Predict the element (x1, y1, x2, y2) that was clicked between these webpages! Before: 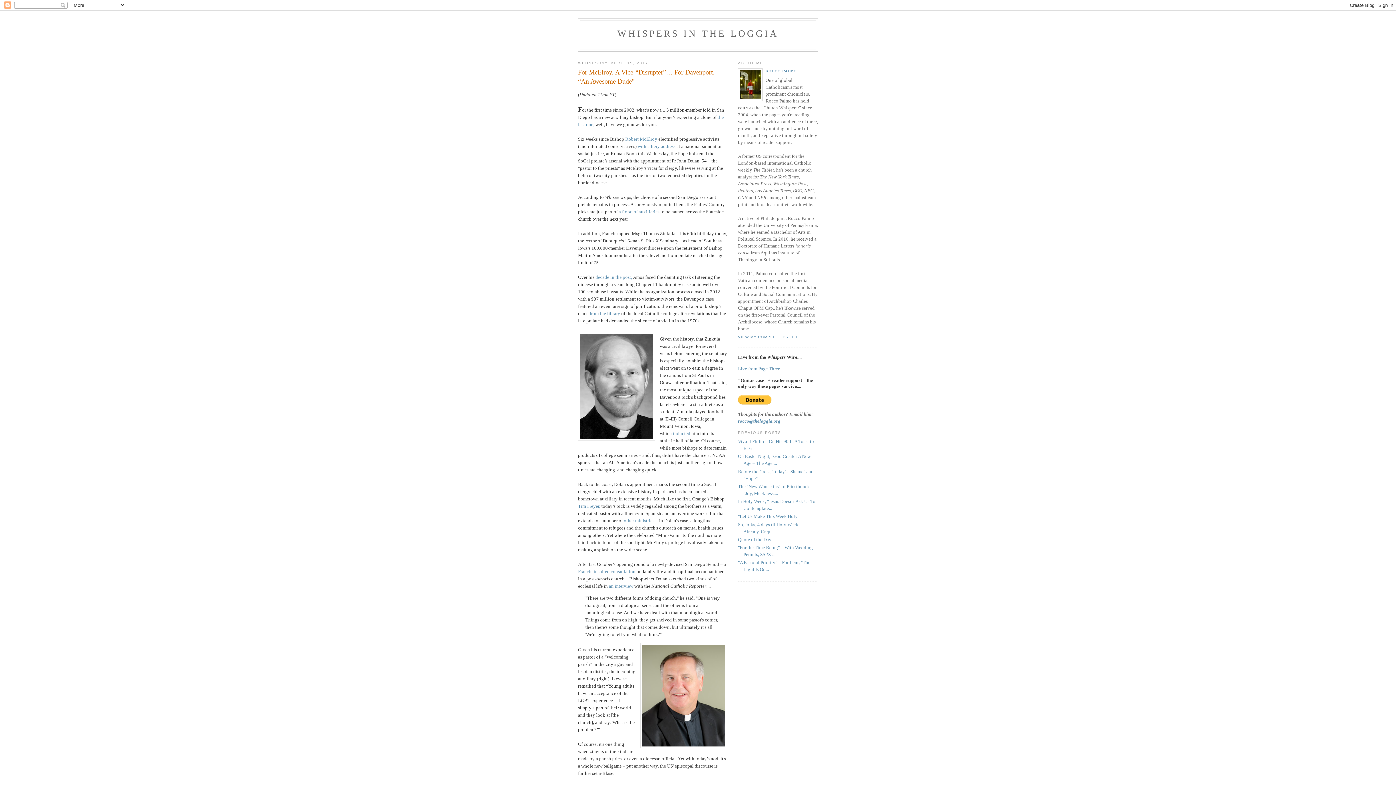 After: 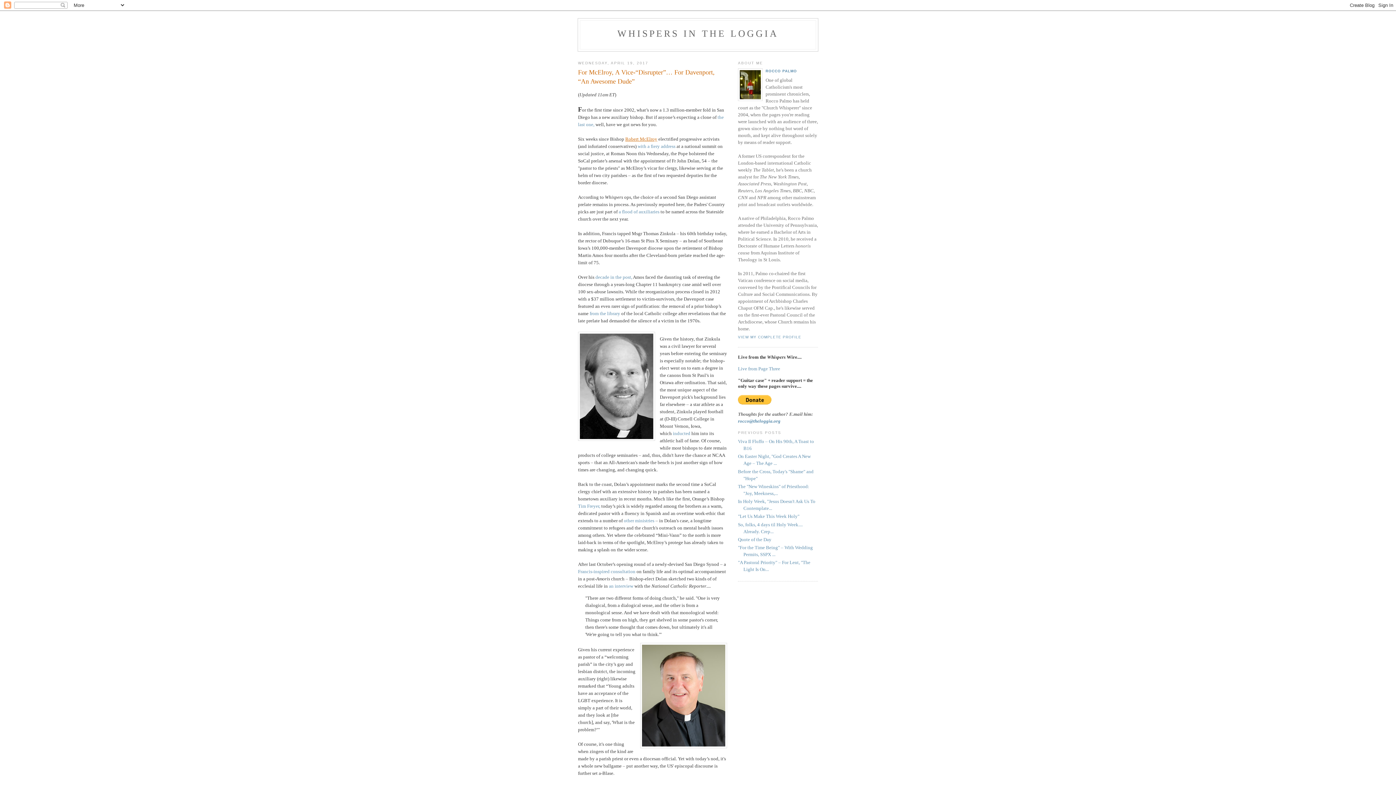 Action: label: Robert McElroy bbox: (625, 136, 657, 141)